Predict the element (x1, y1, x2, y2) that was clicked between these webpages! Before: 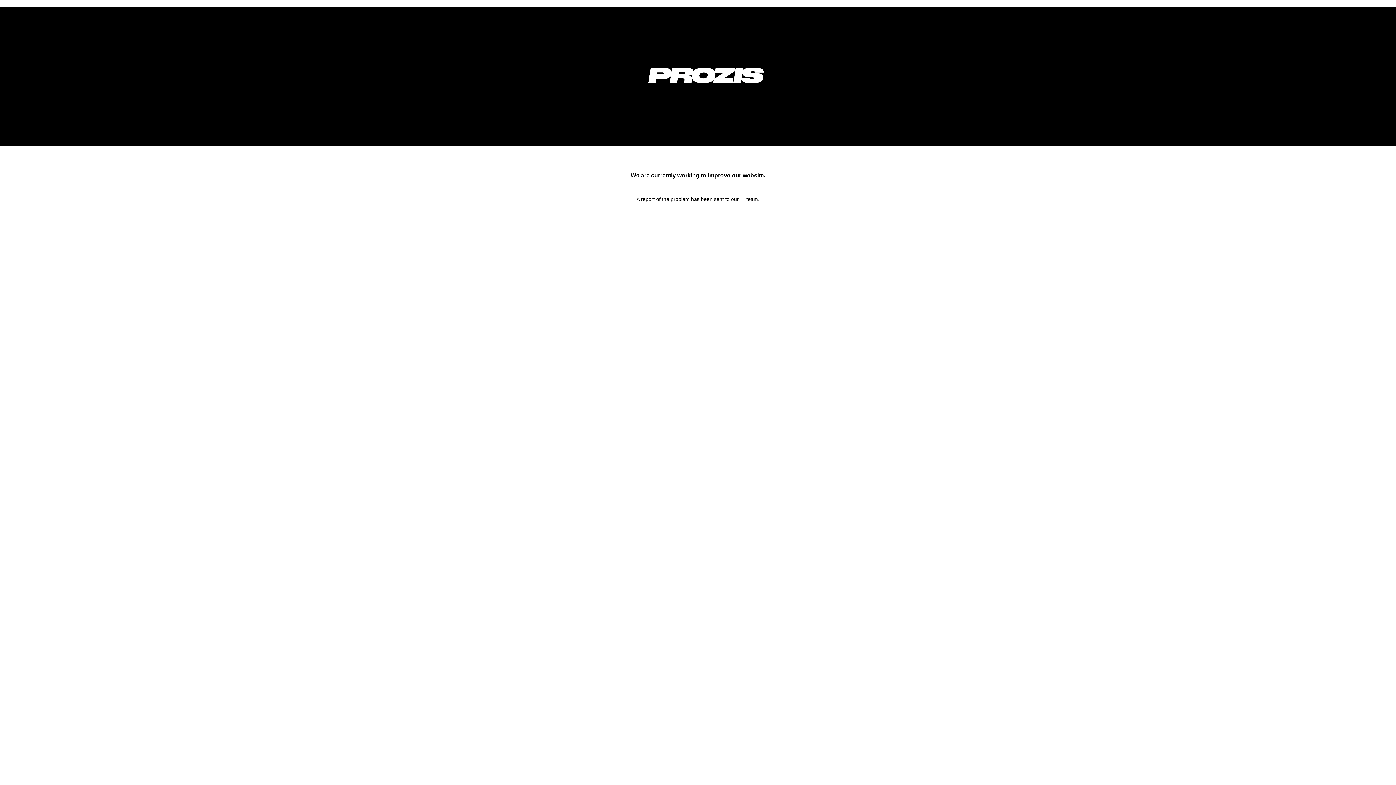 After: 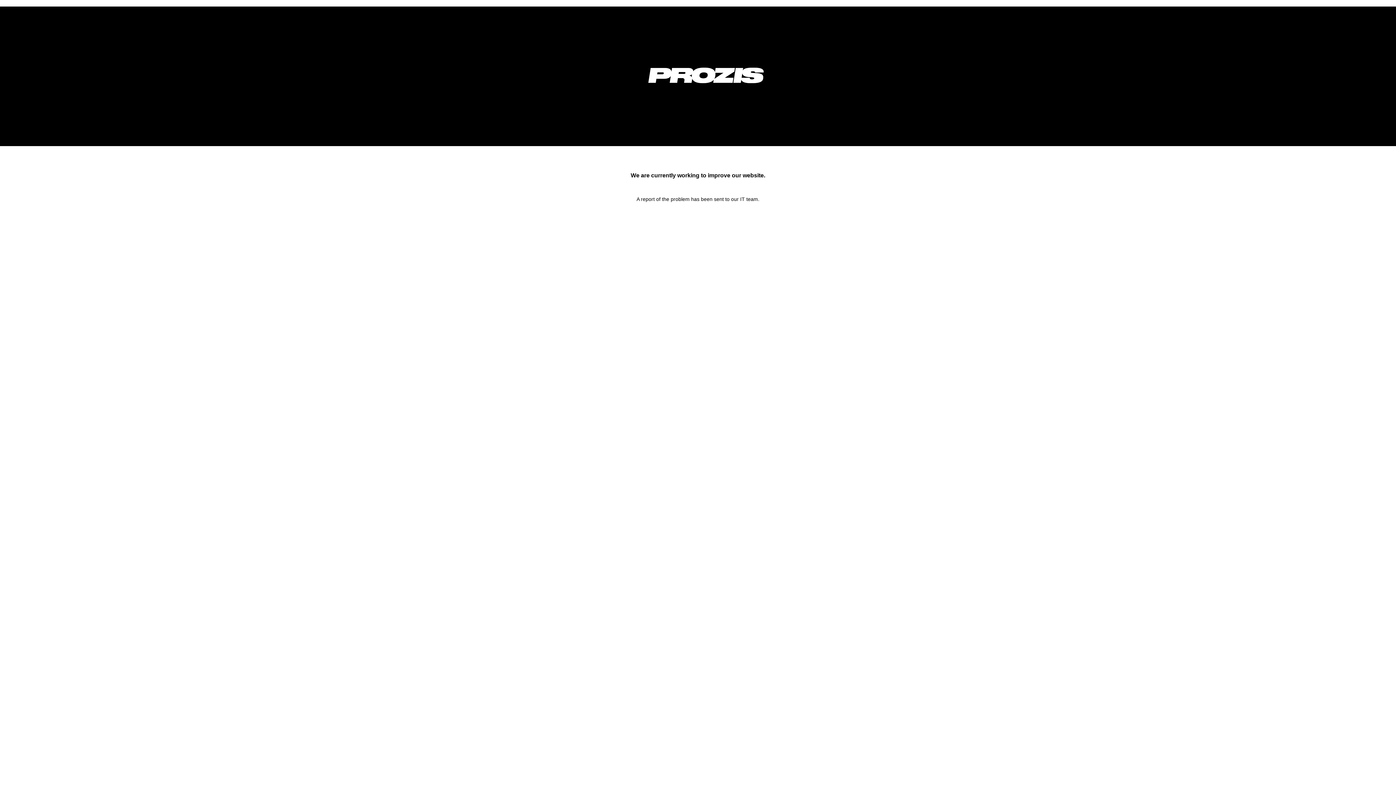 Action: bbox: (633, 92, 778, 98)